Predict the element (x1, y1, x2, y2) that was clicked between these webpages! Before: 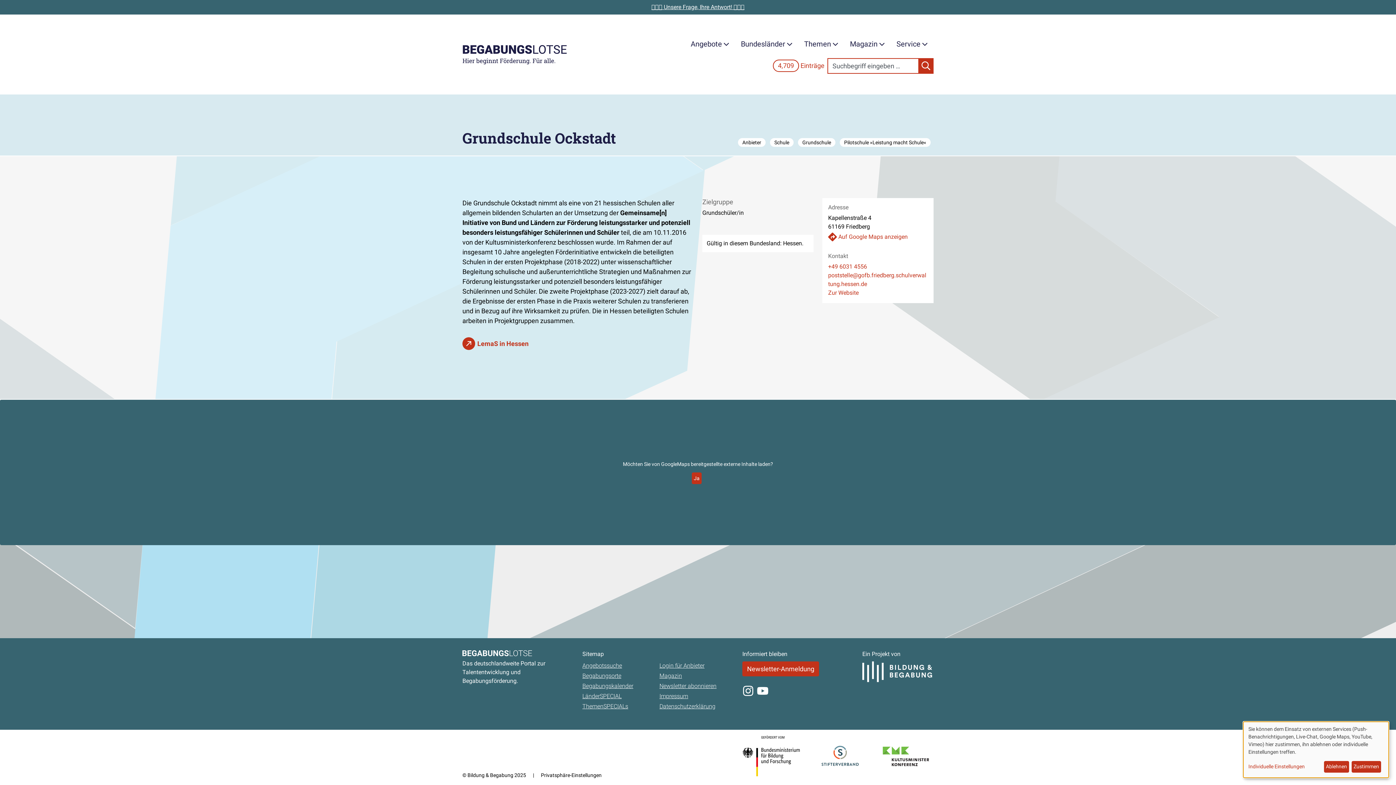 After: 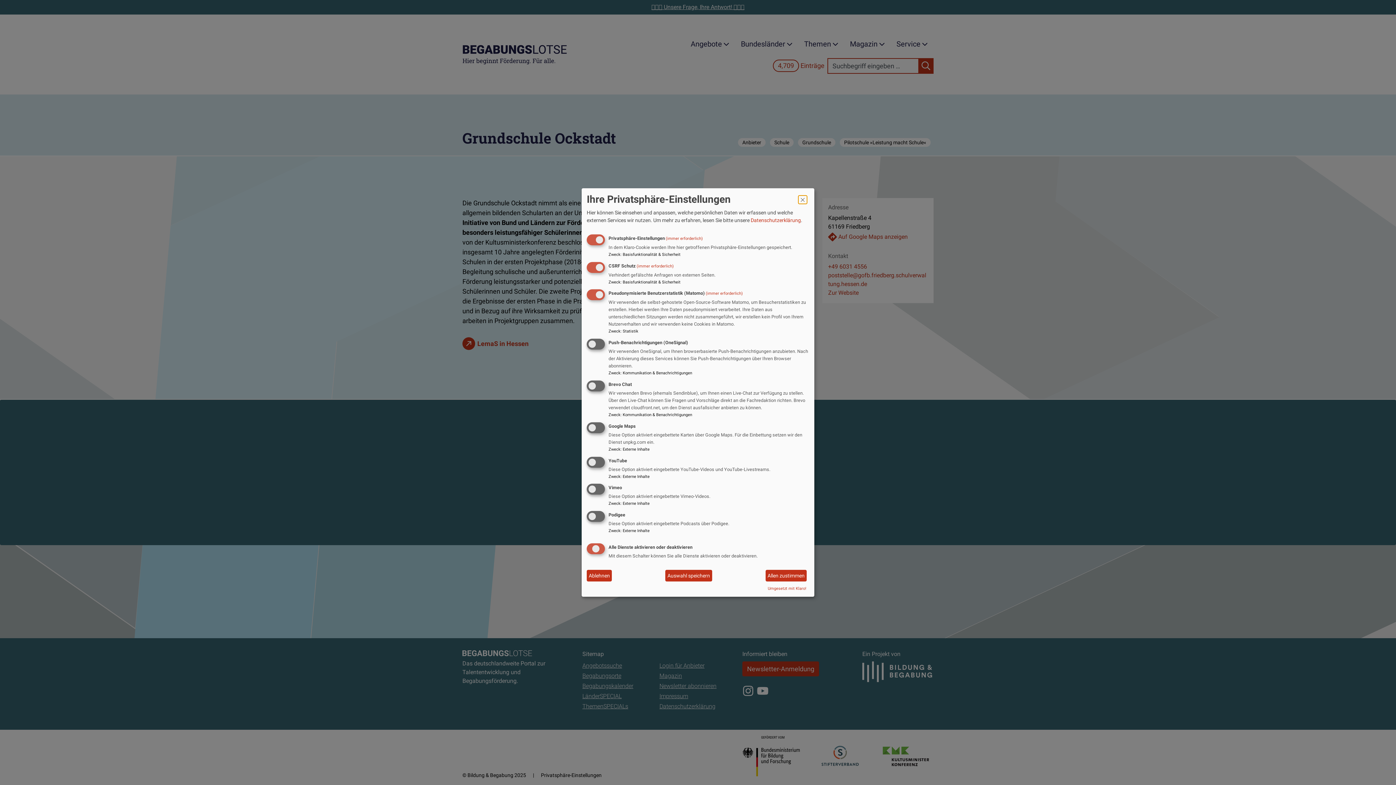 Action: label: Individuelle Einstellungen bbox: (1248, 763, 1321, 771)